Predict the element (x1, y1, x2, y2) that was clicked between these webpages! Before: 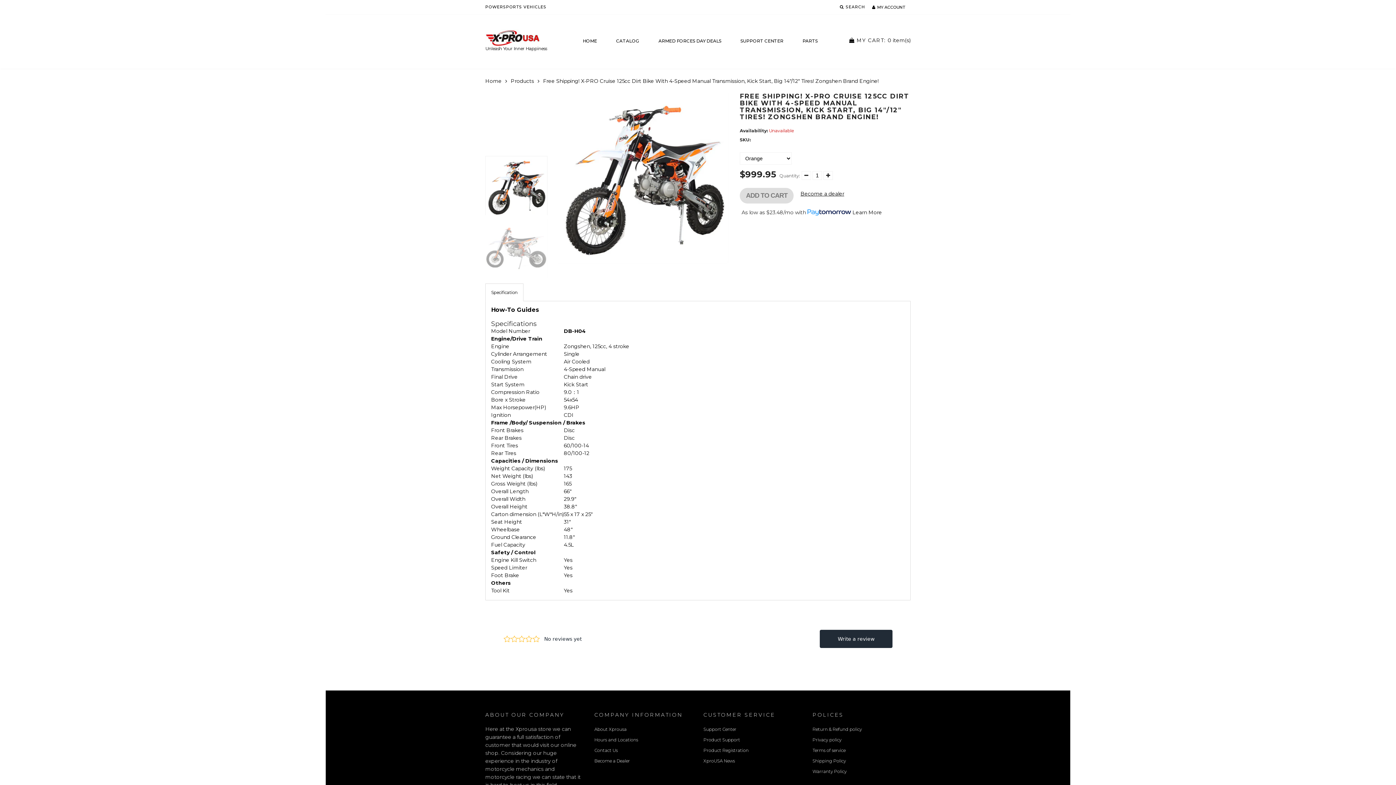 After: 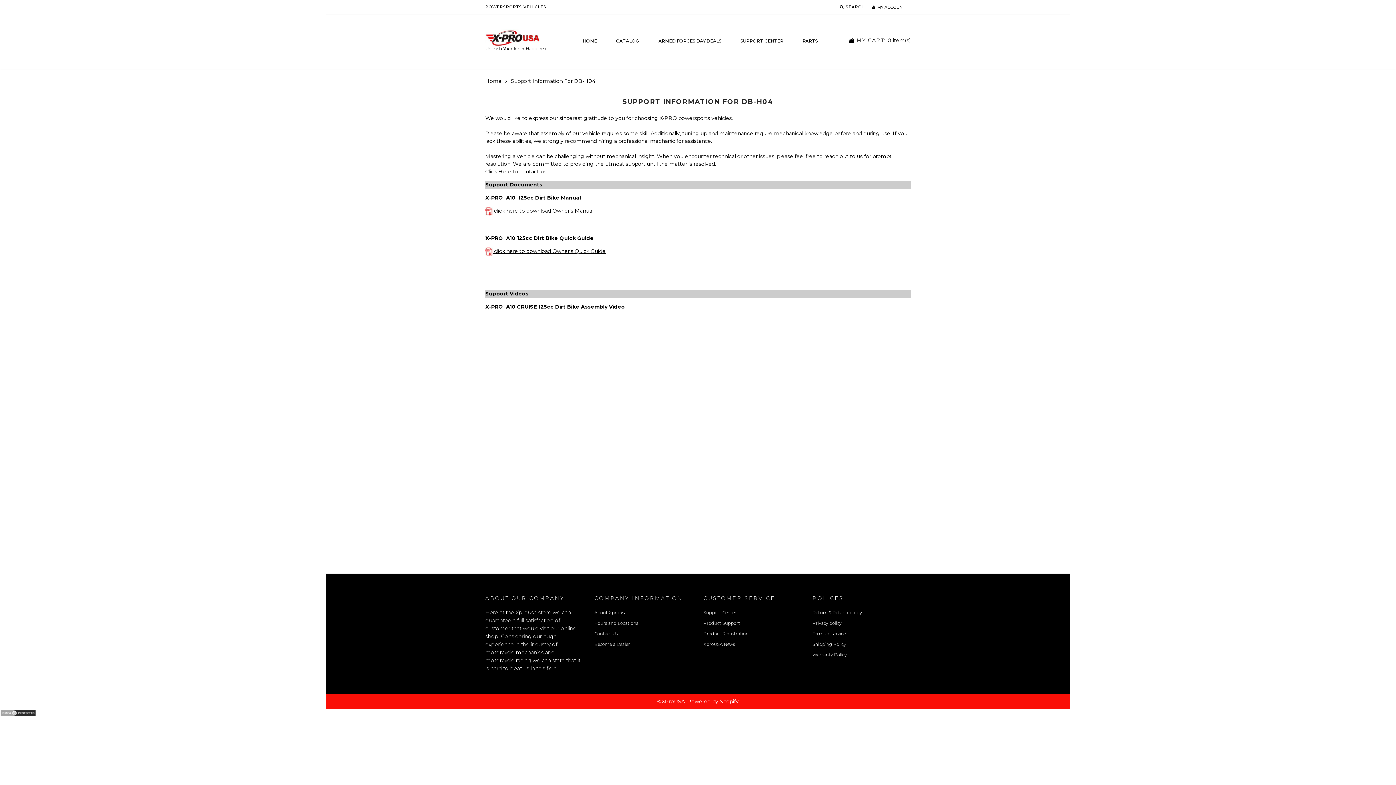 Action: bbox: (491, 306, 539, 313) label: How-To Guides